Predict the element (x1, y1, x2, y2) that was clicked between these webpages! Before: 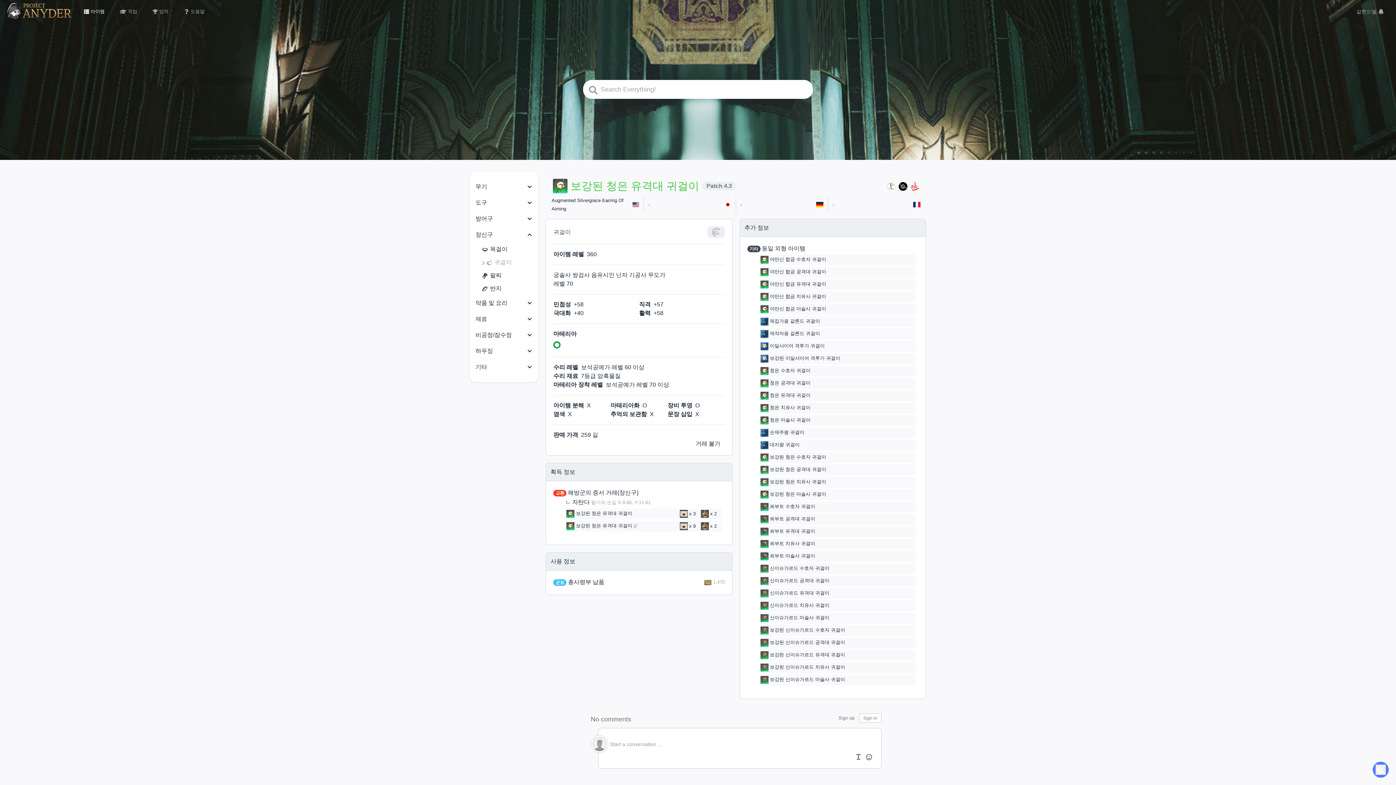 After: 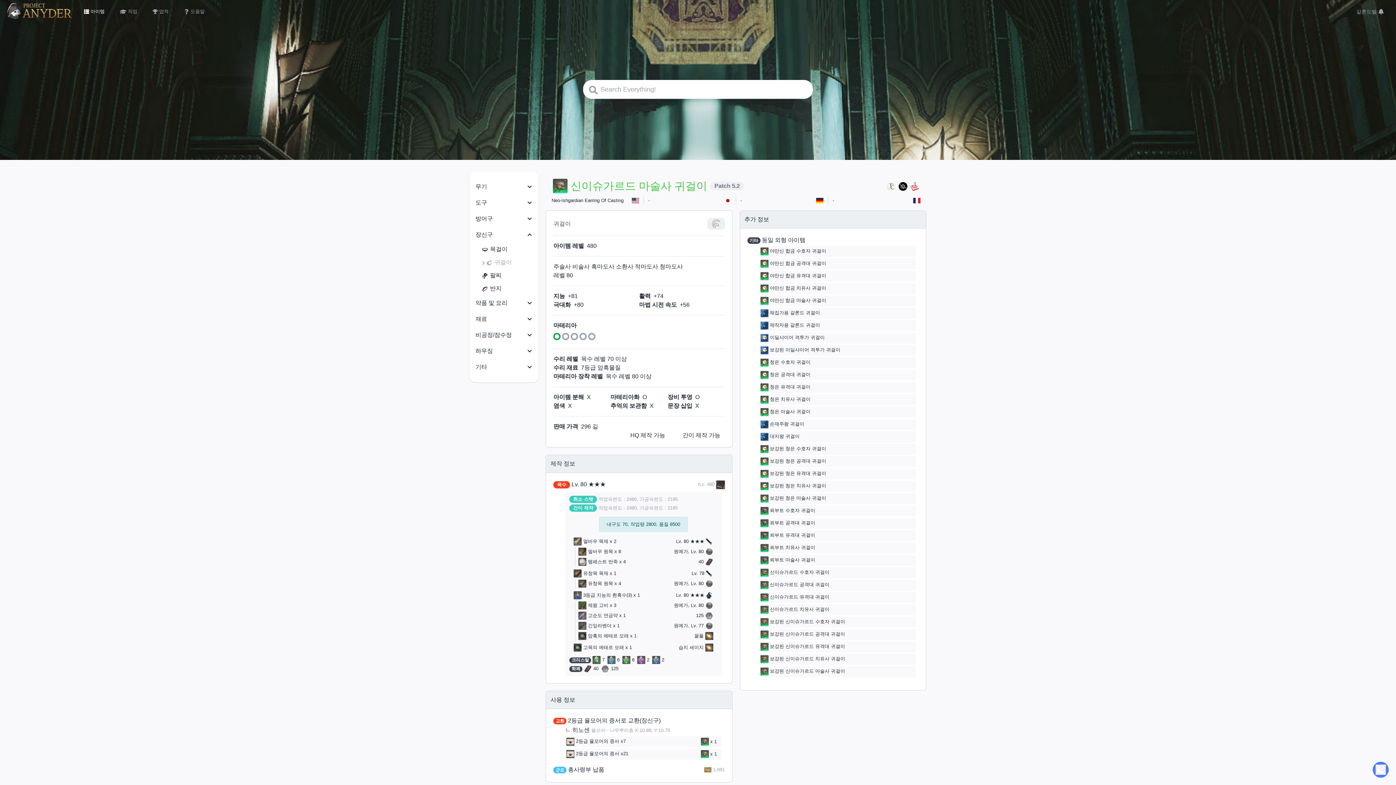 Action: bbox: (760, 614, 829, 622) label: 신이슈가르드 마술사 귀걸이